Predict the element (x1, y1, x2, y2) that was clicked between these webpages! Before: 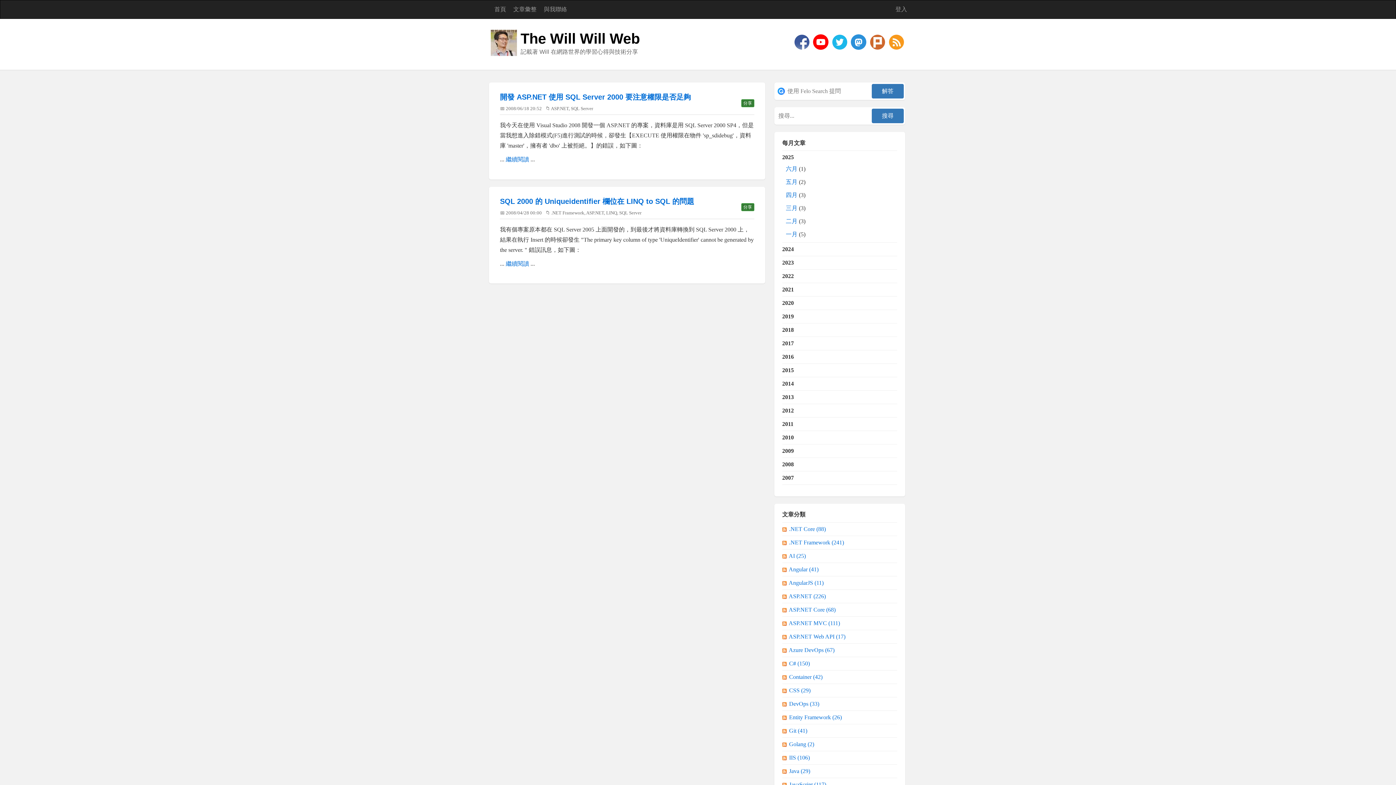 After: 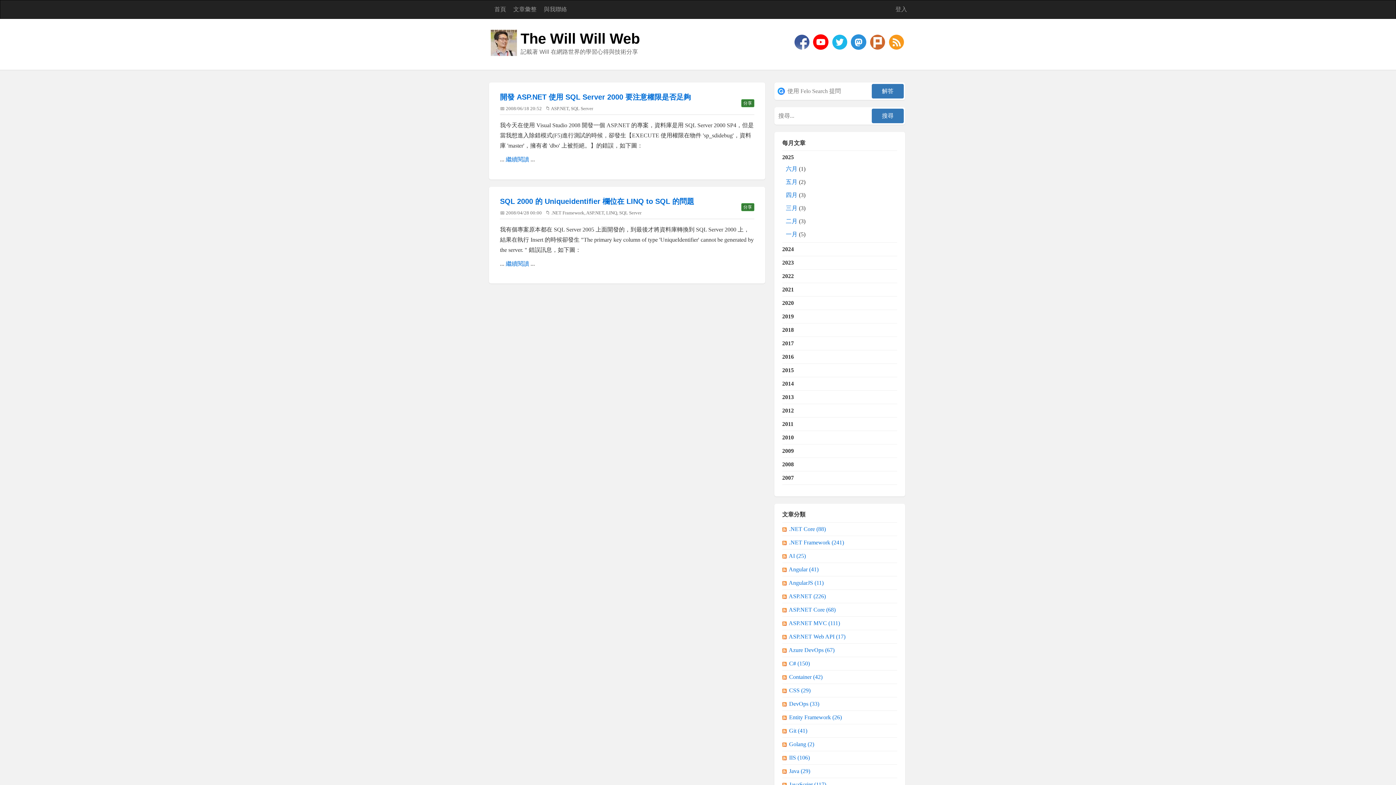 Action: bbox: (793, 38, 812, 44) label:  